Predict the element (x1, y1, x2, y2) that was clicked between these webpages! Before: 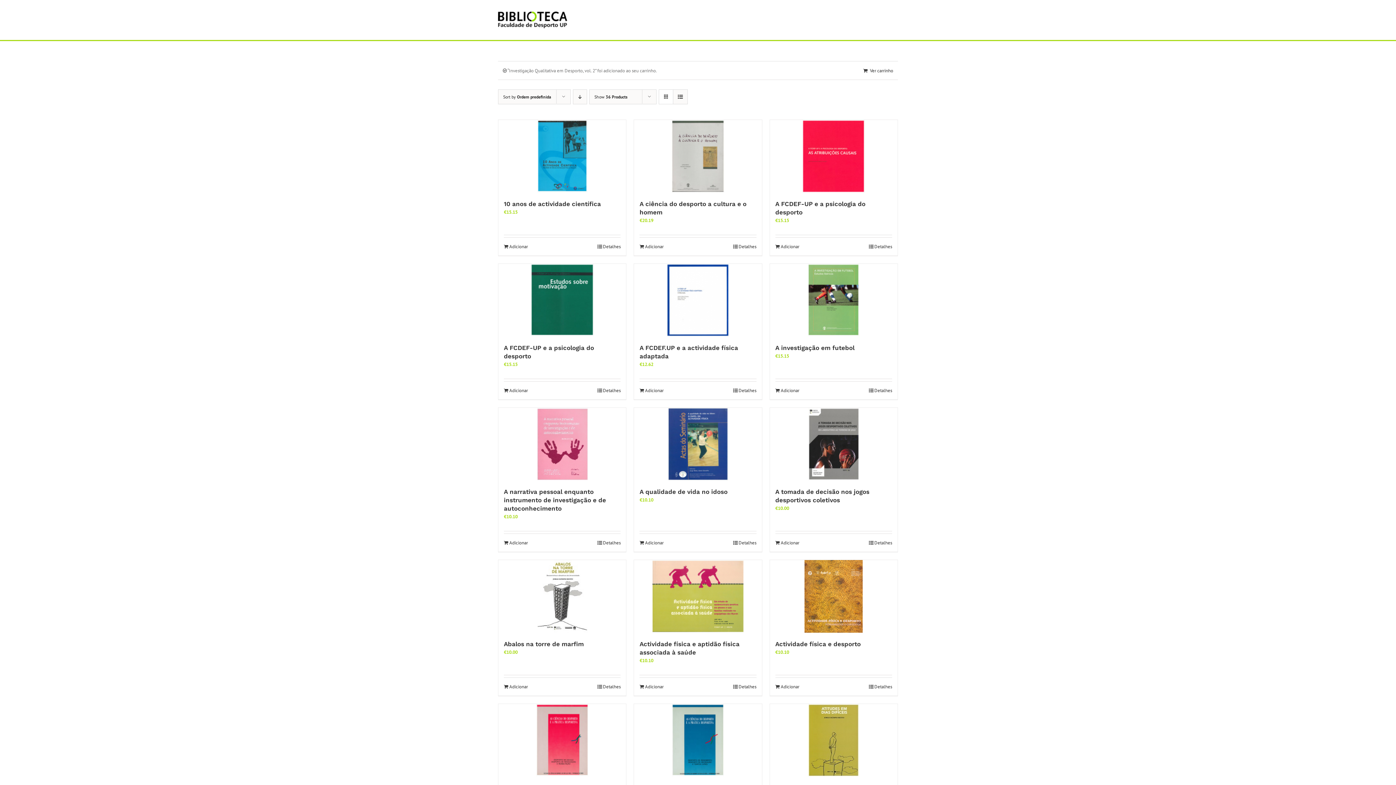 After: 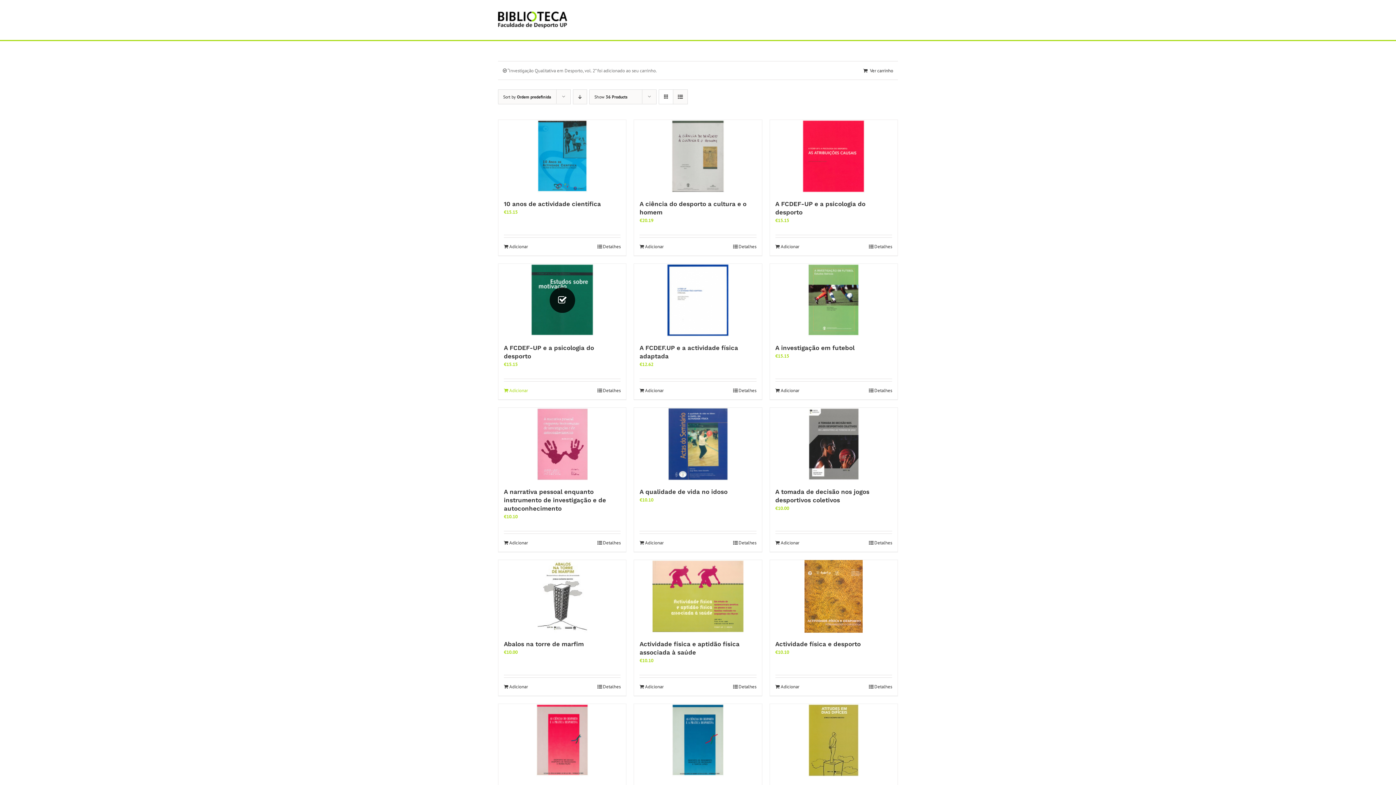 Action: bbox: (504, 387, 528, 394) label: Adiciona ao carrinho: “A FCDEF-UP e a psicologia do desporto”